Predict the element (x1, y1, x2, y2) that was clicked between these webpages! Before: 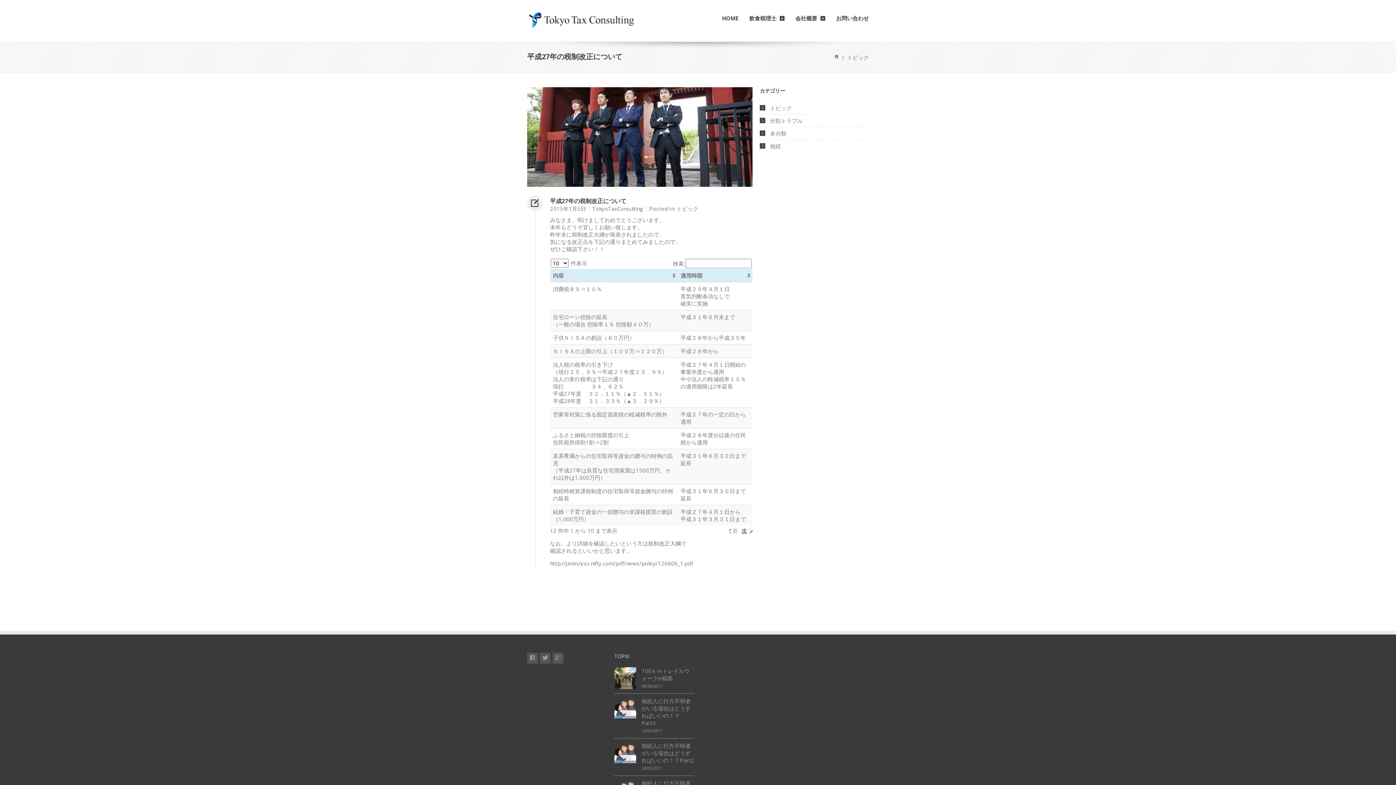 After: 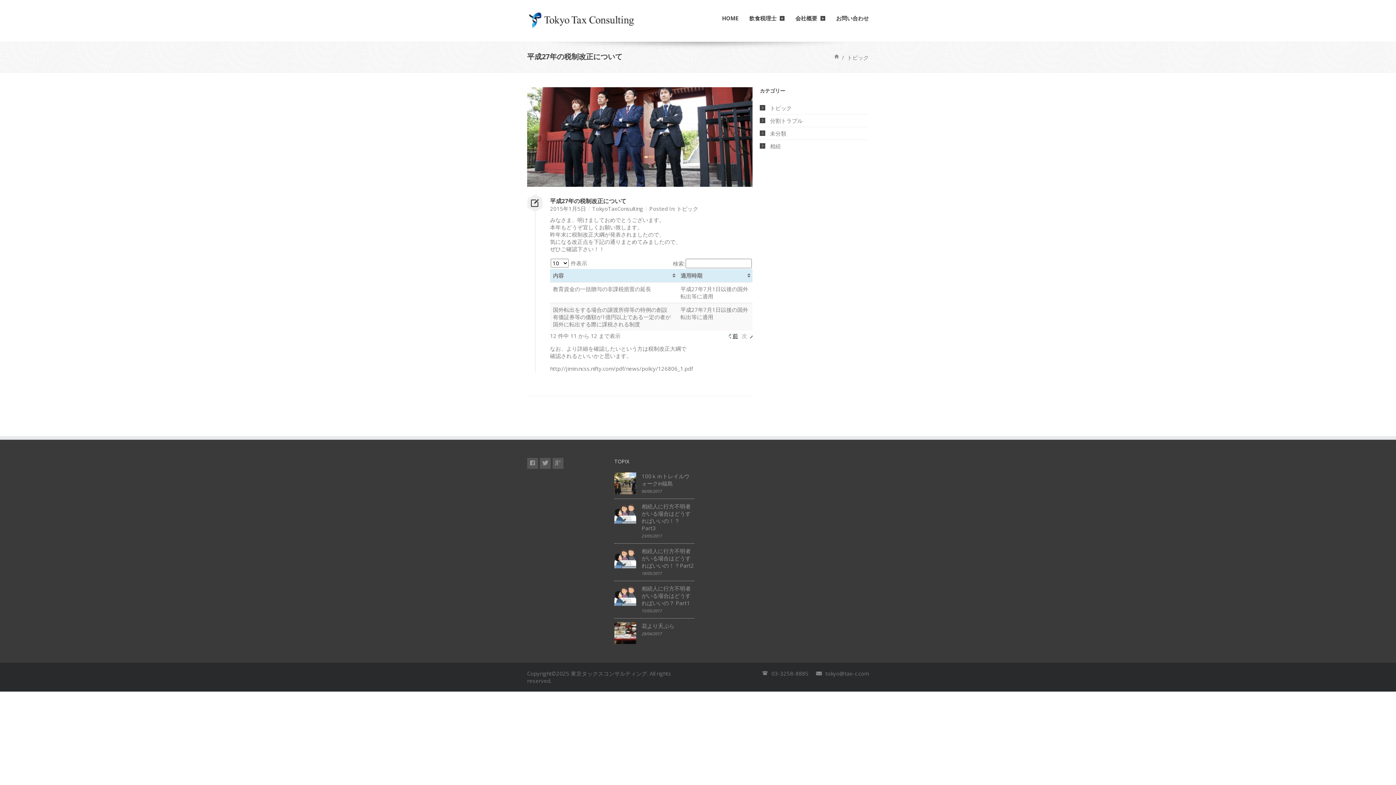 Action: bbox: (741, 527, 747, 534) label: 次